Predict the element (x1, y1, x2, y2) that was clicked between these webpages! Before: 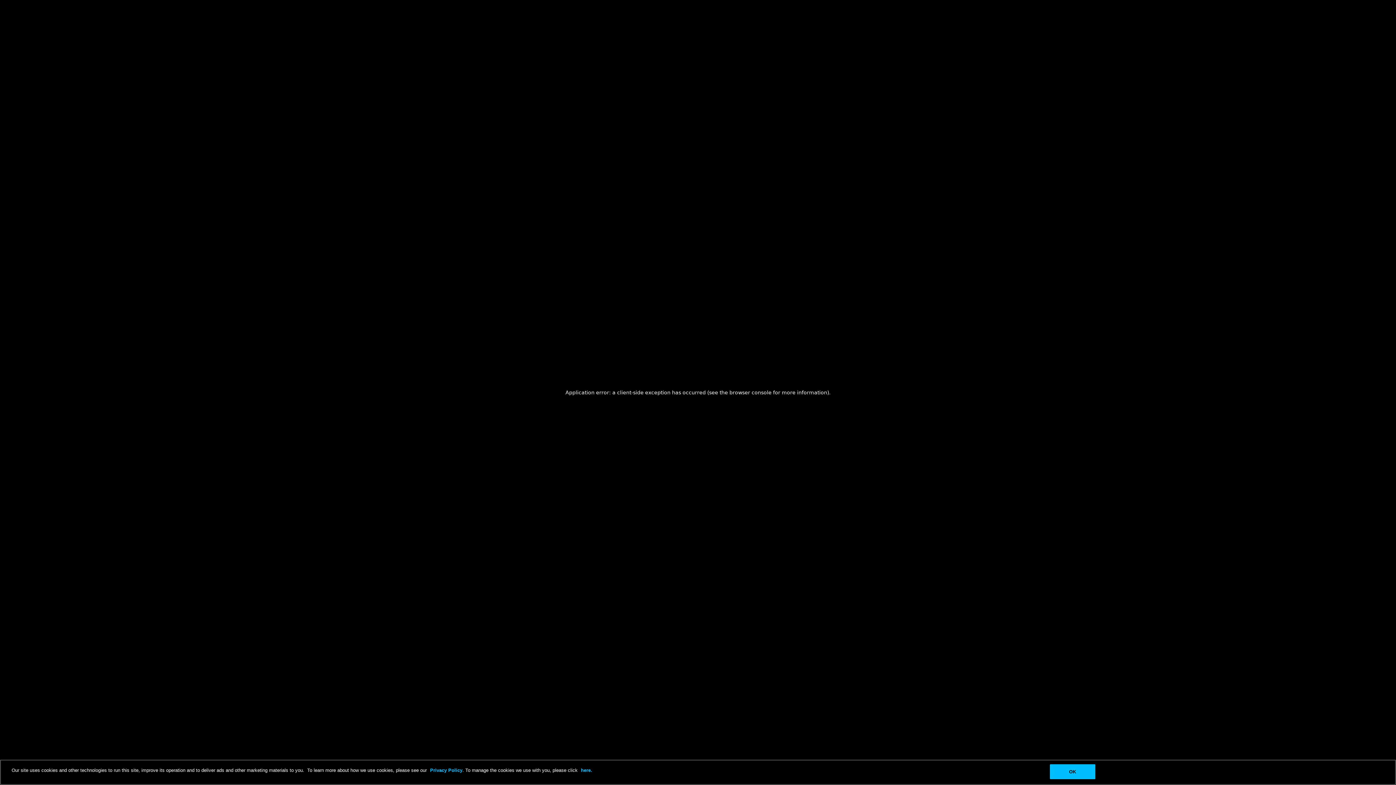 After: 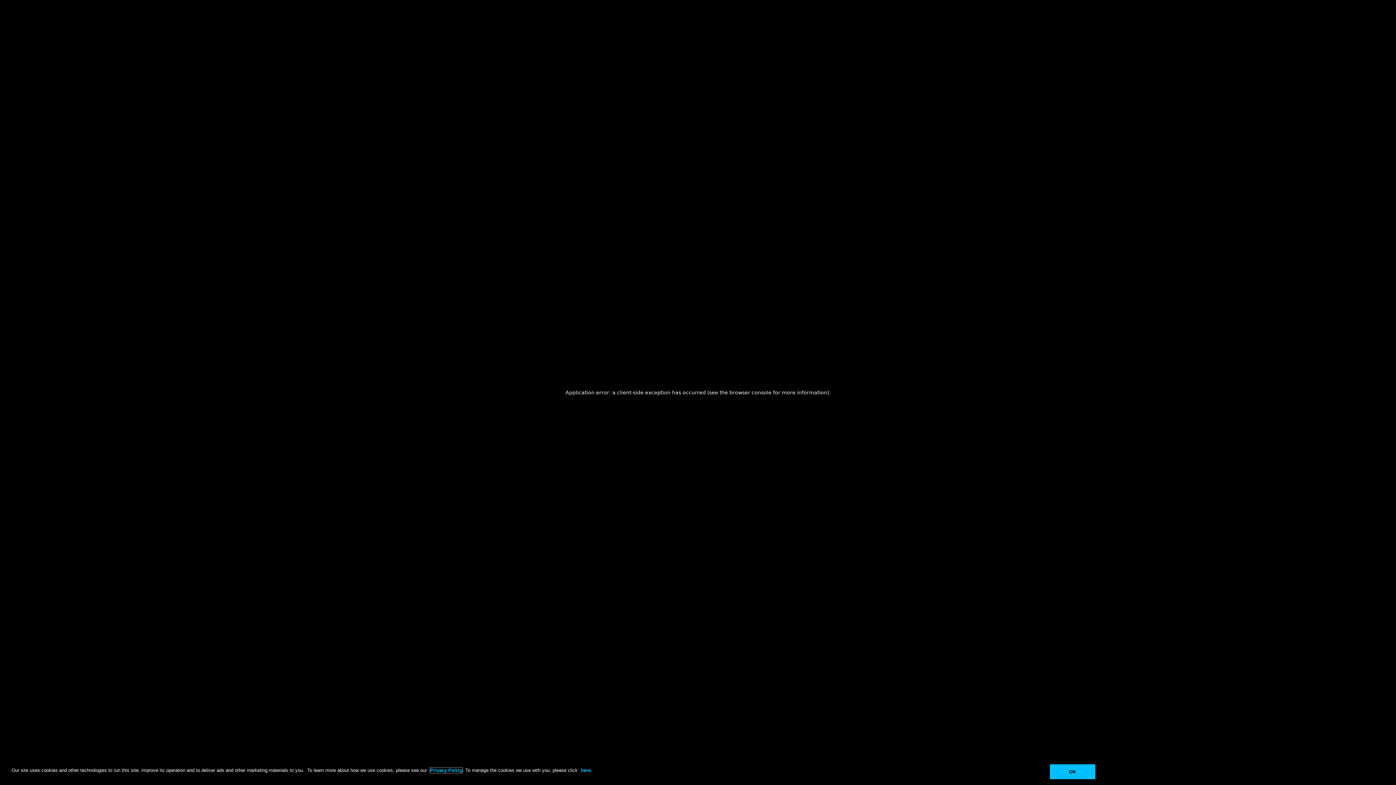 Action: label: Privacy Policy bbox: (430, 768, 462, 773)